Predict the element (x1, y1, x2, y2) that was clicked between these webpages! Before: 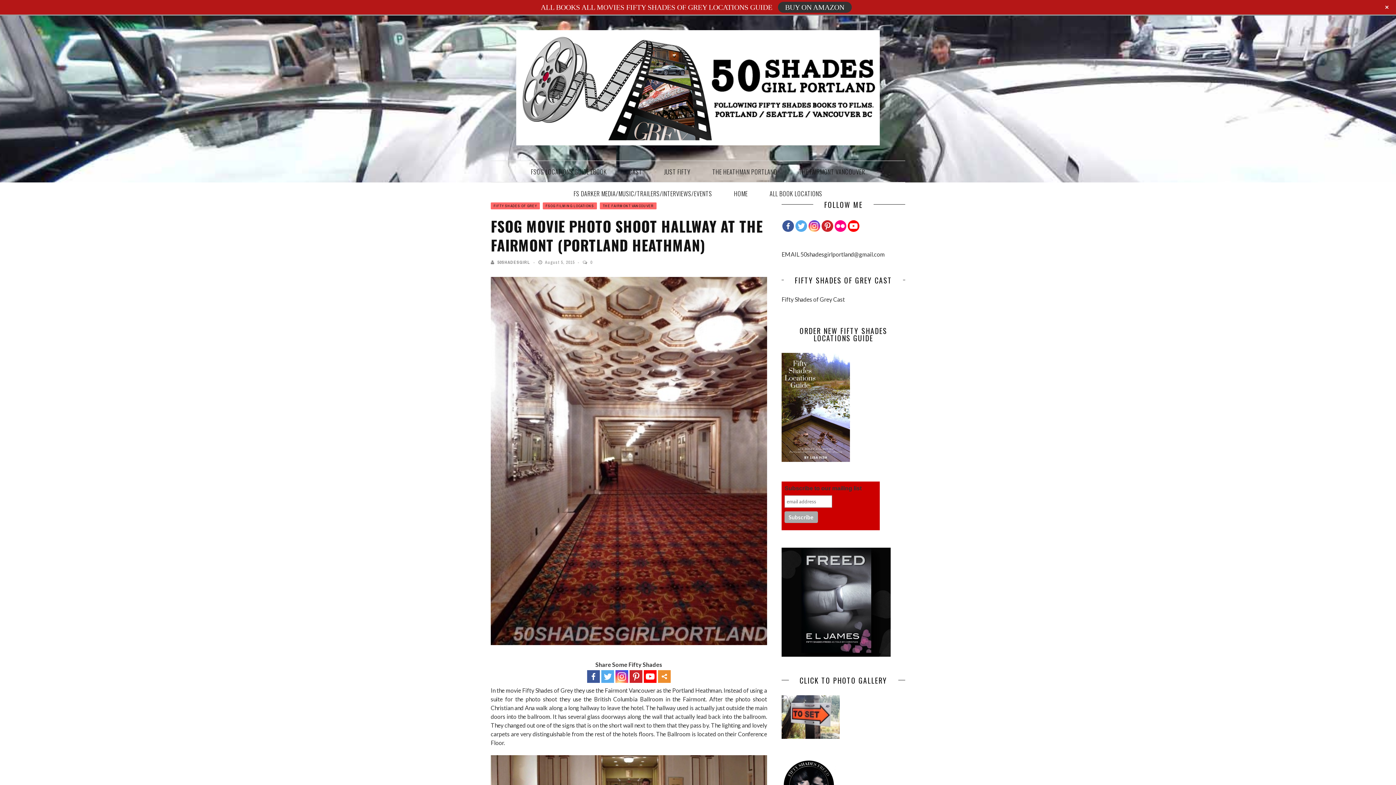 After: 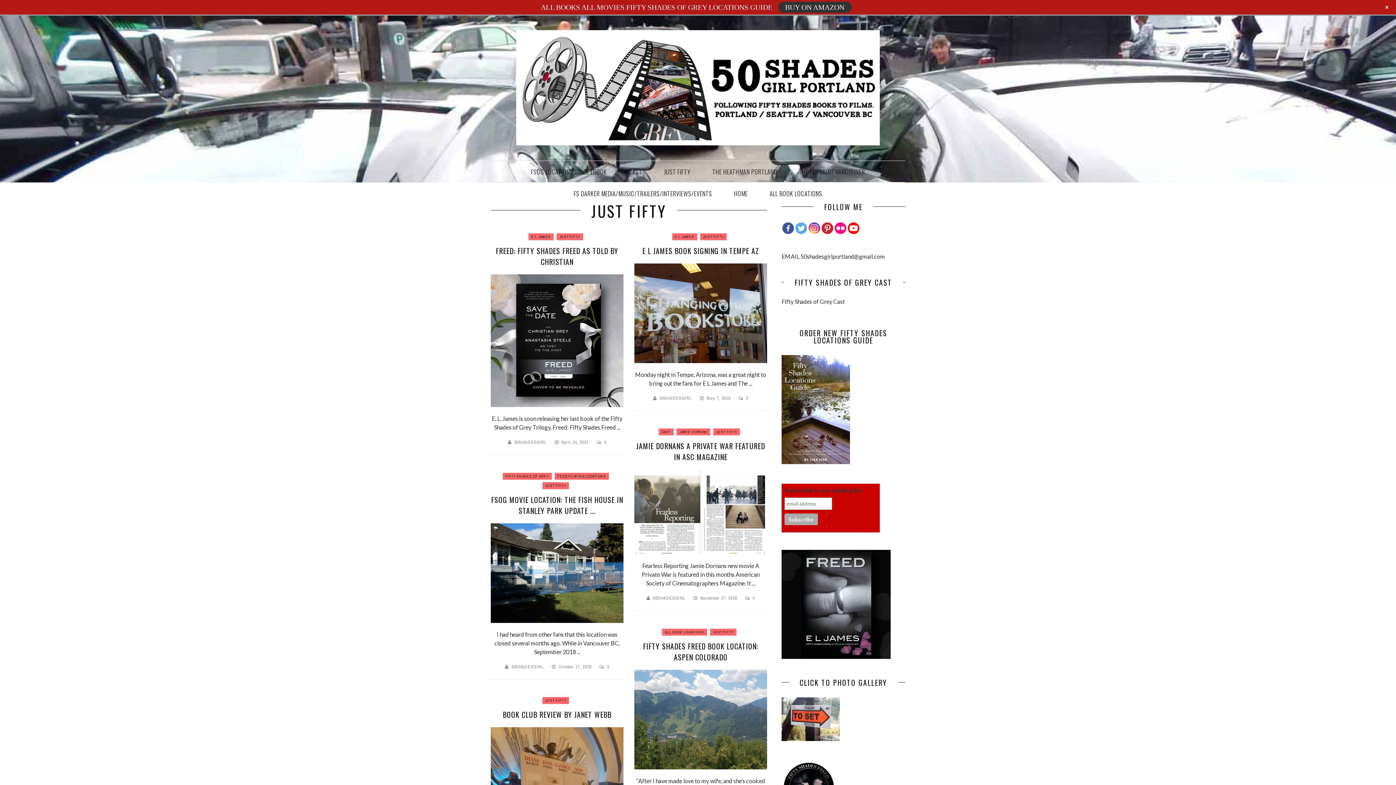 Action: label: JUST FIFTY bbox: (653, 161, 701, 182)